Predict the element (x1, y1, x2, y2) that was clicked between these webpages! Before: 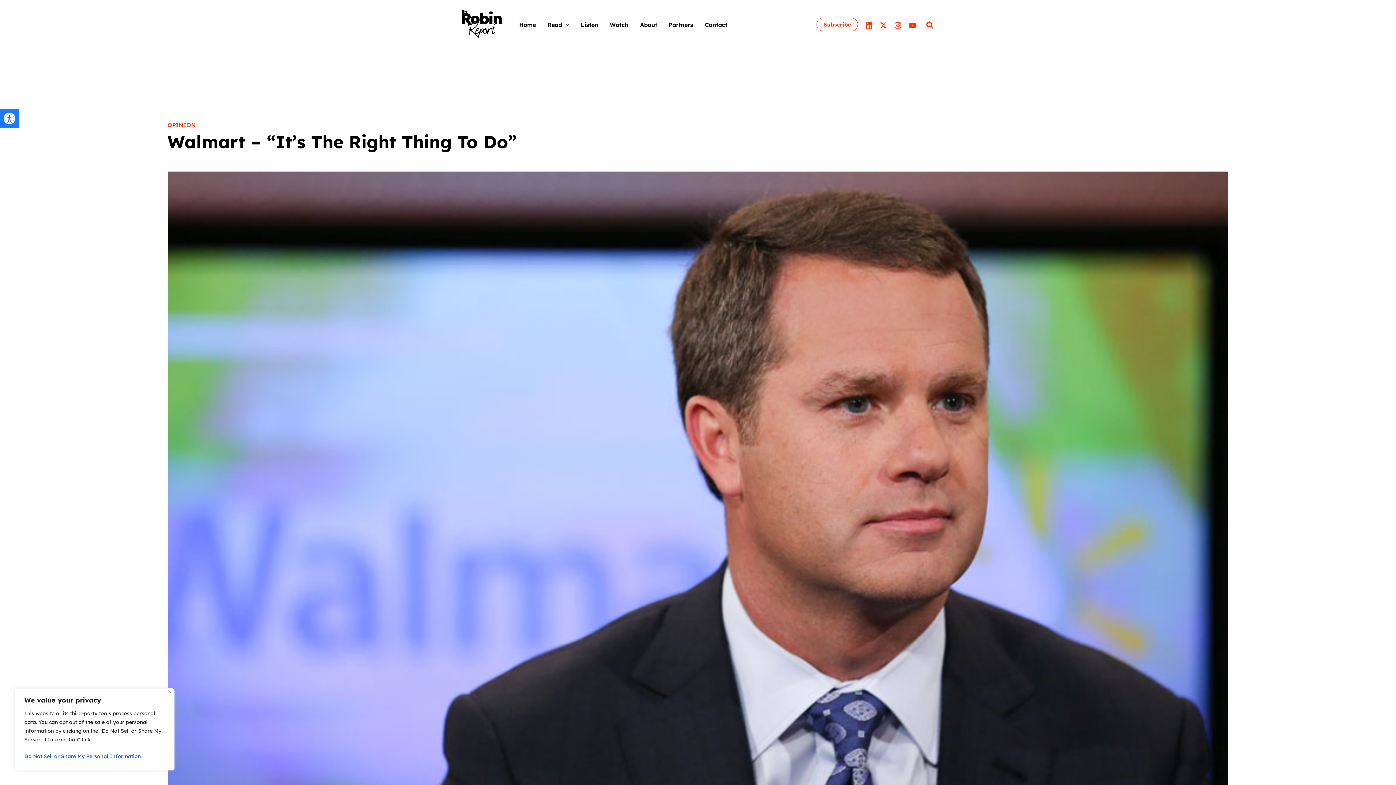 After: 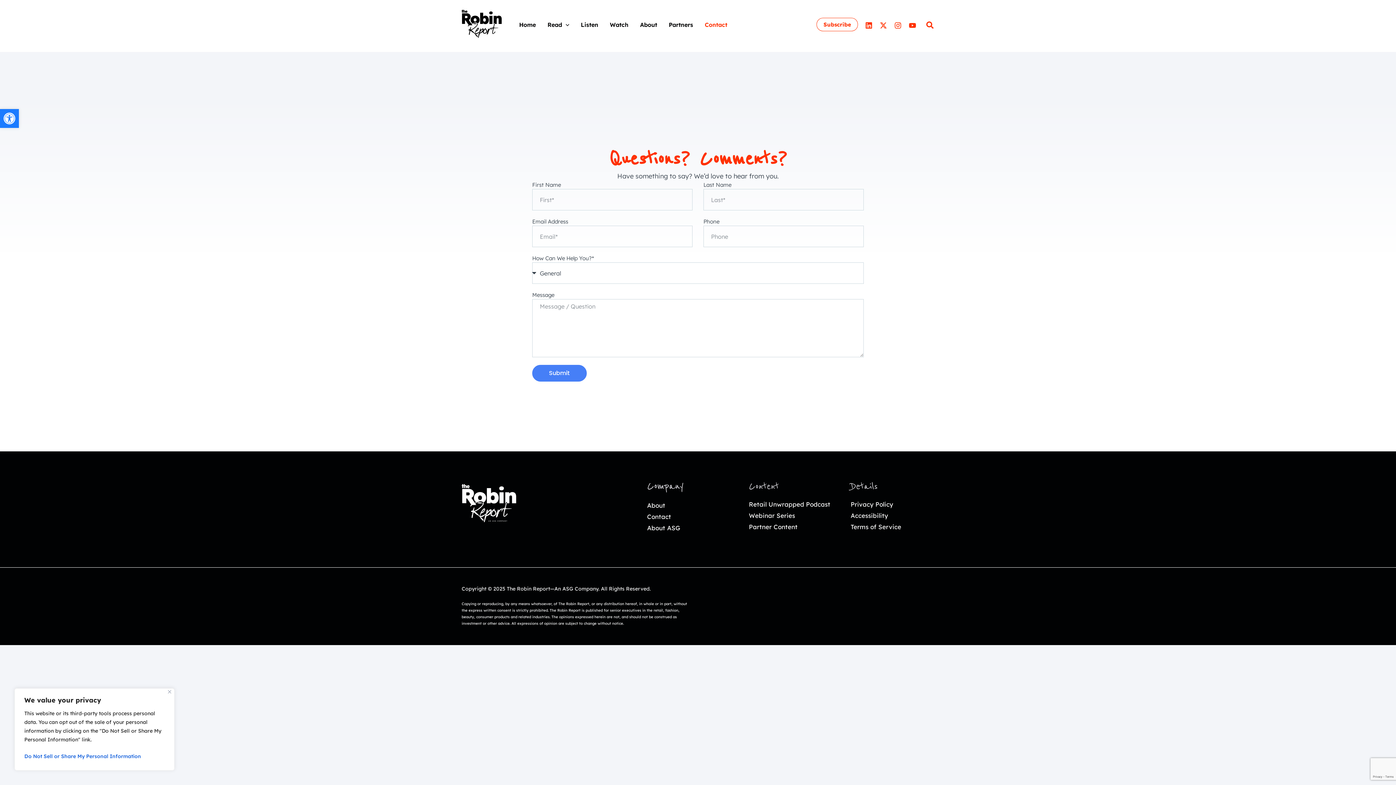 Action: label: Contact bbox: (704, 19, 739, 30)